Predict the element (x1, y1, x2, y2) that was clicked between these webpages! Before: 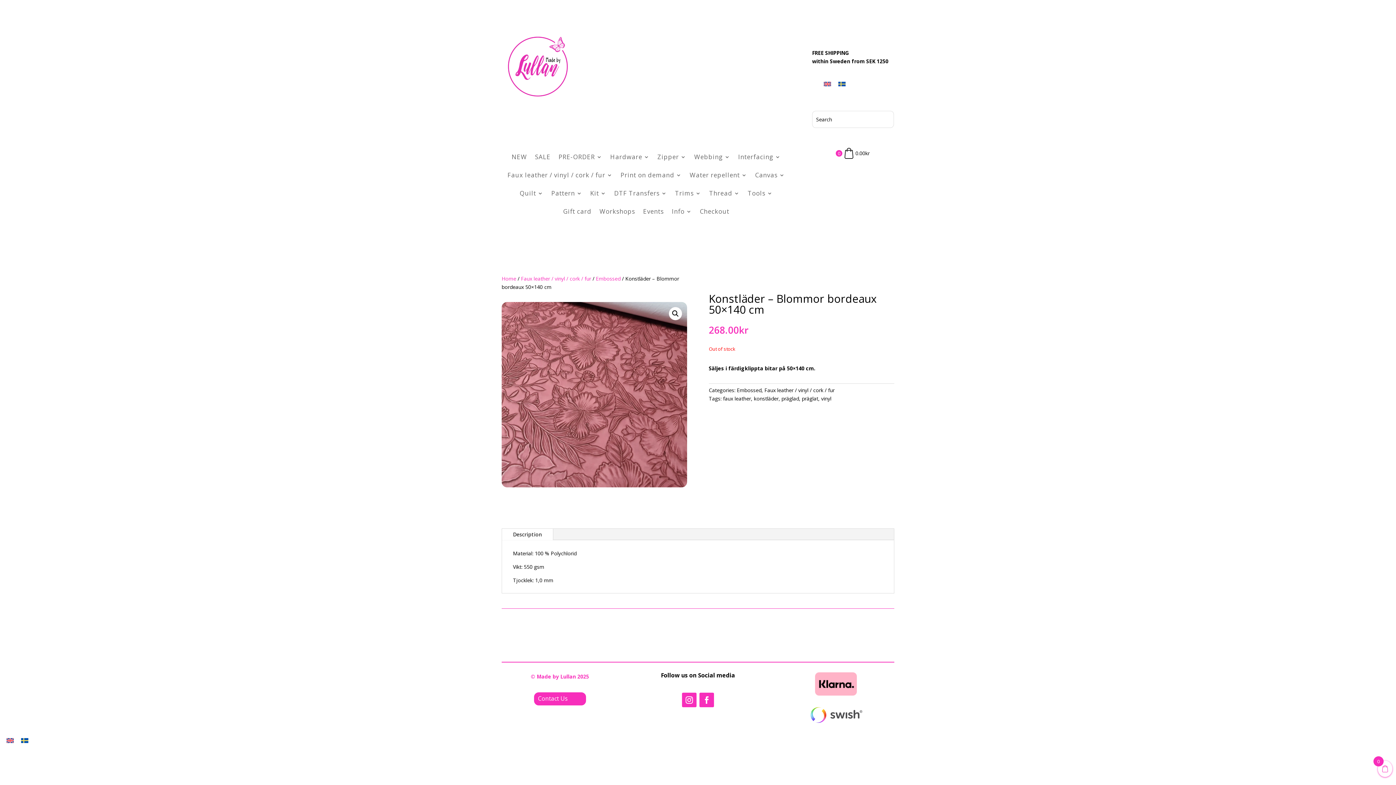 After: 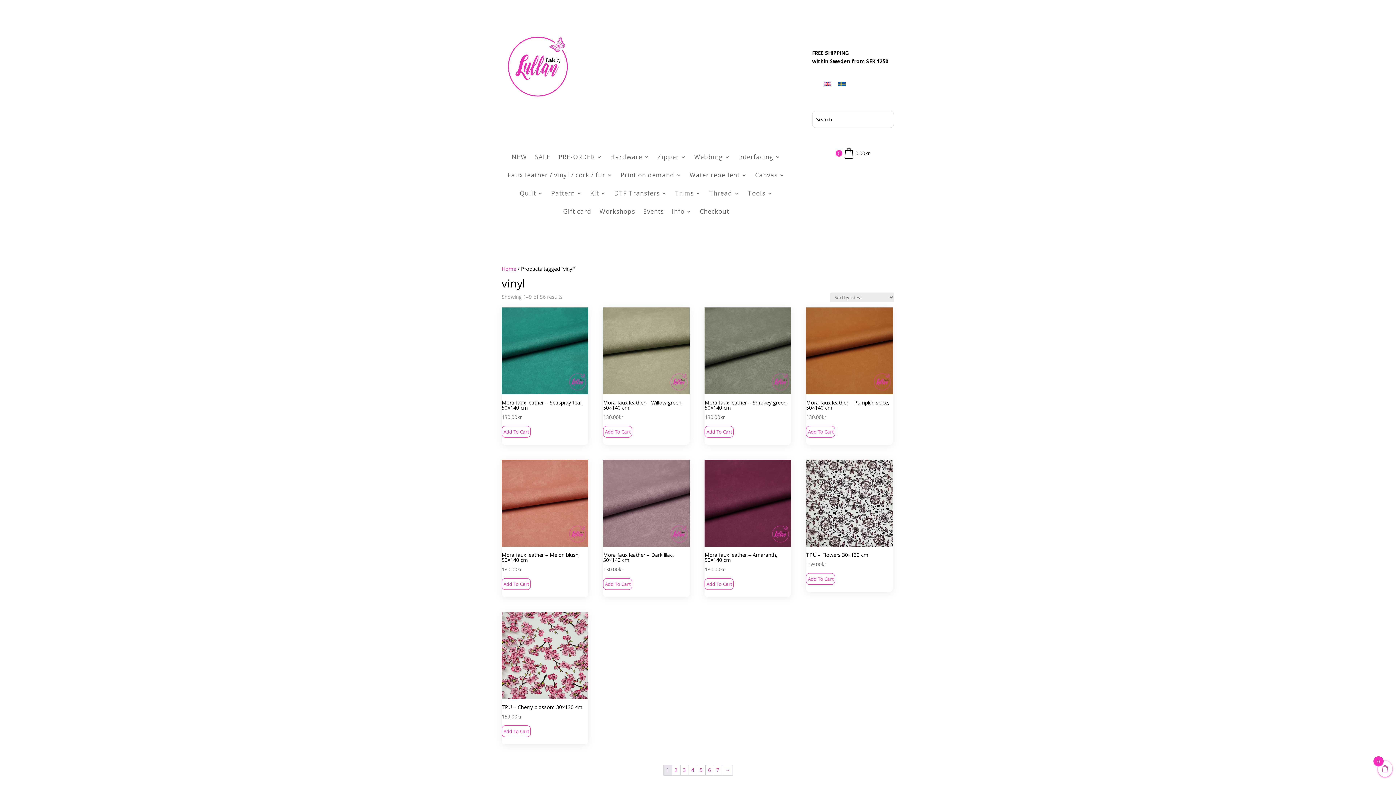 Action: bbox: (821, 395, 831, 402) label: vinyl